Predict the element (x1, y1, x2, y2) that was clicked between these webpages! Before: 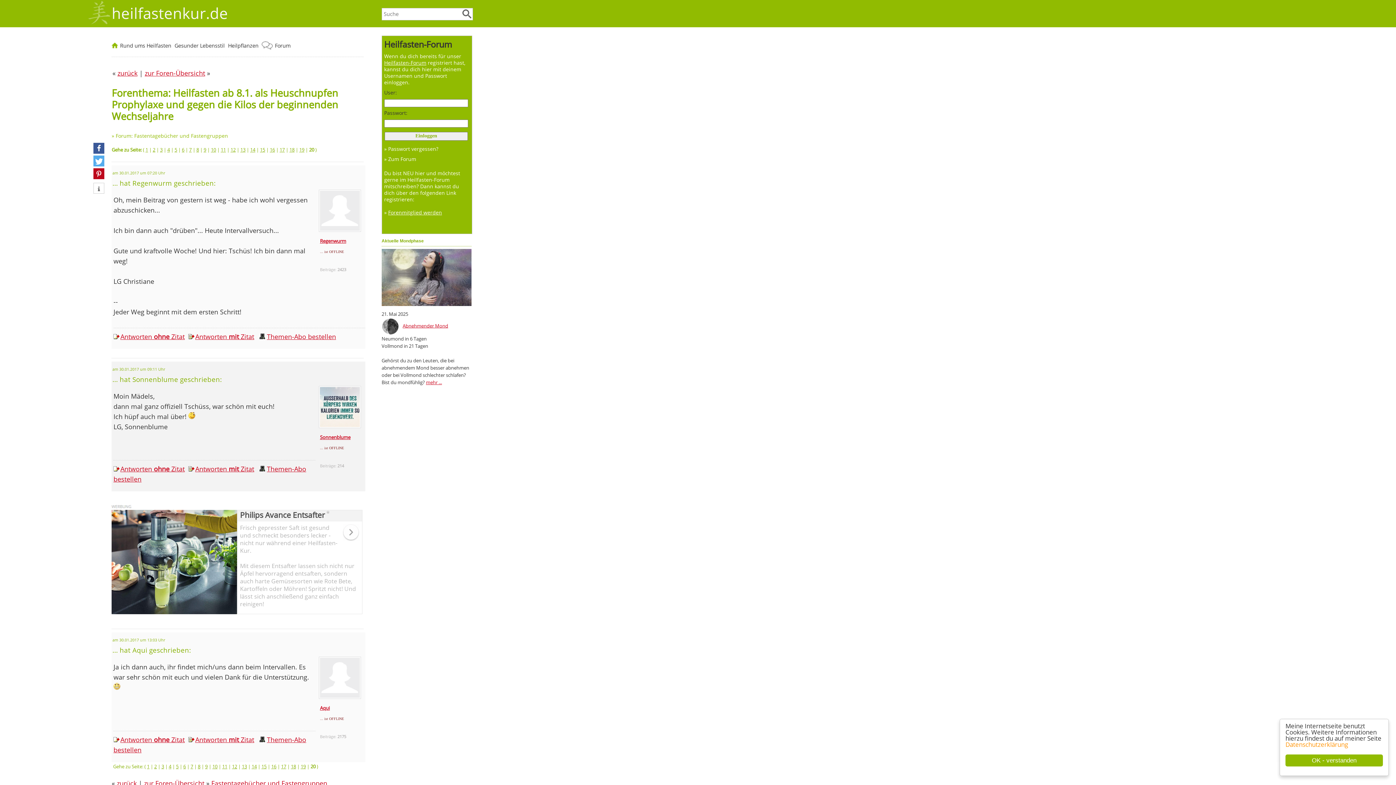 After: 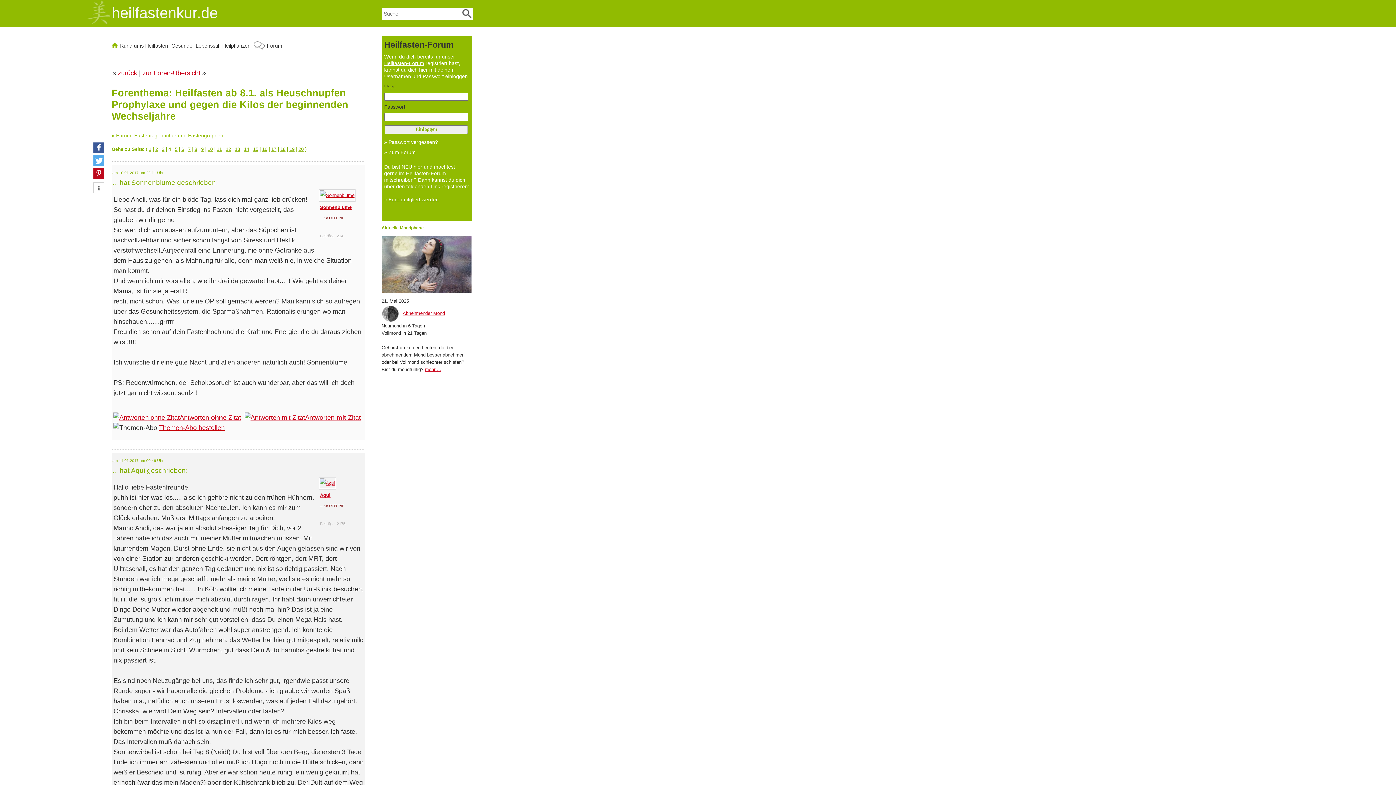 Action: label: 4 bbox: (167, 146, 169, 153)